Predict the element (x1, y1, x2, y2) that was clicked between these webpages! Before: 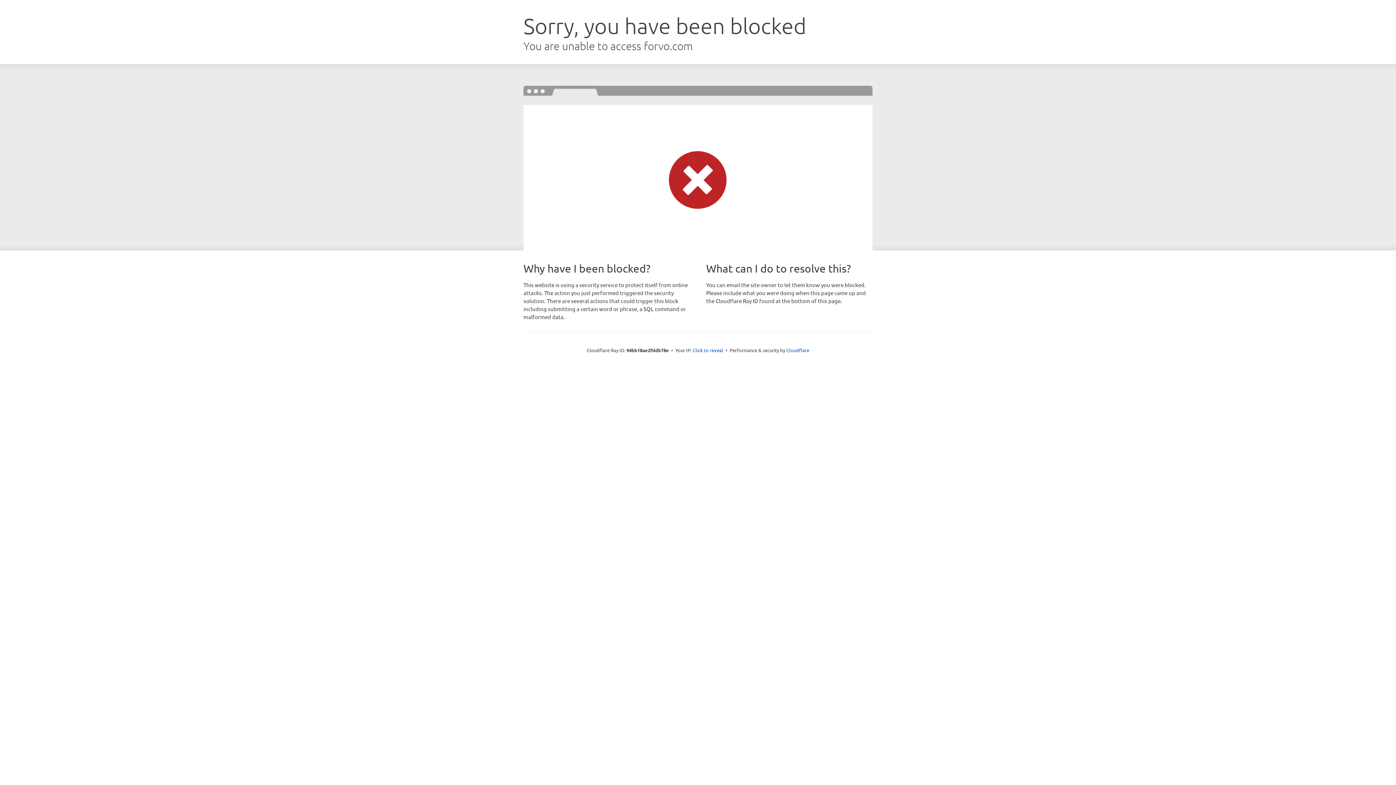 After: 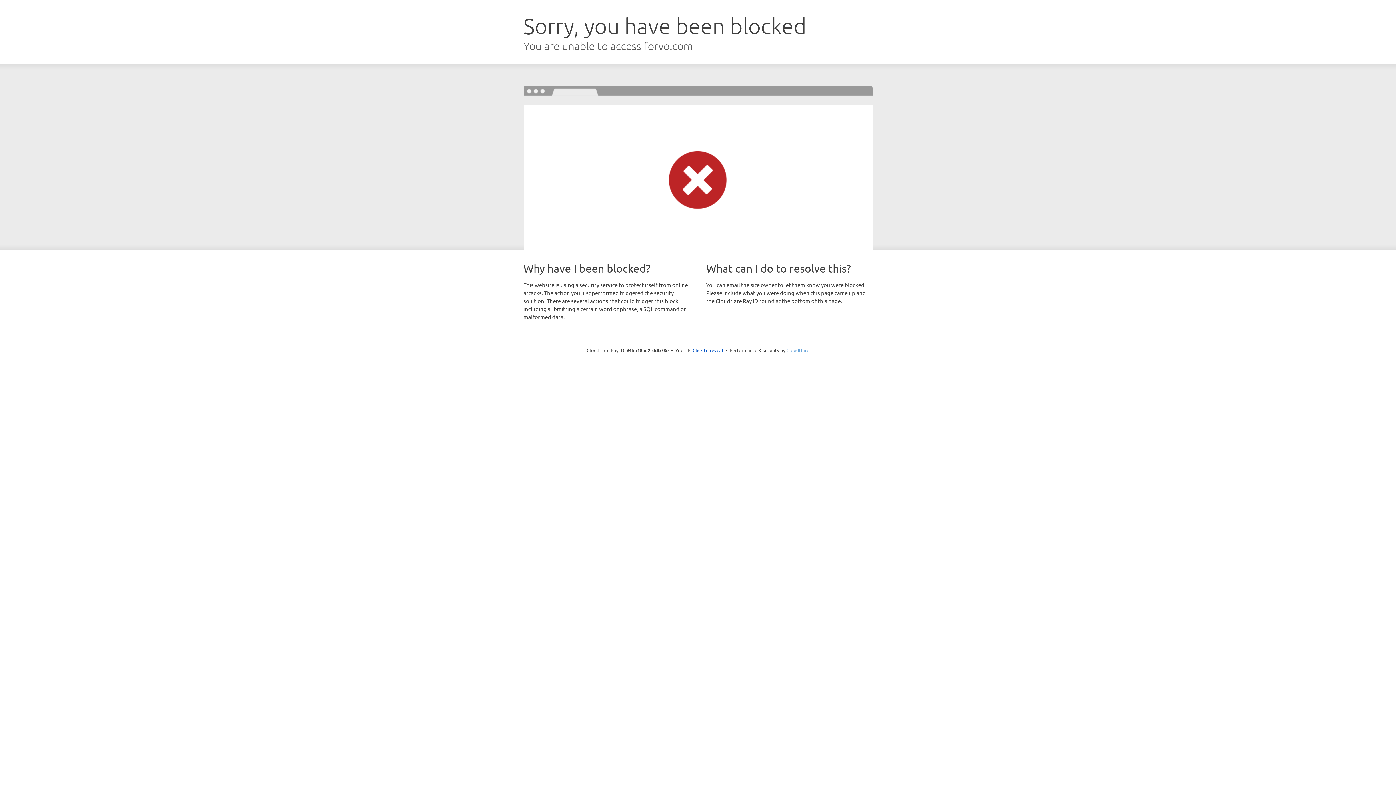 Action: label: Cloudflare bbox: (786, 347, 809, 353)